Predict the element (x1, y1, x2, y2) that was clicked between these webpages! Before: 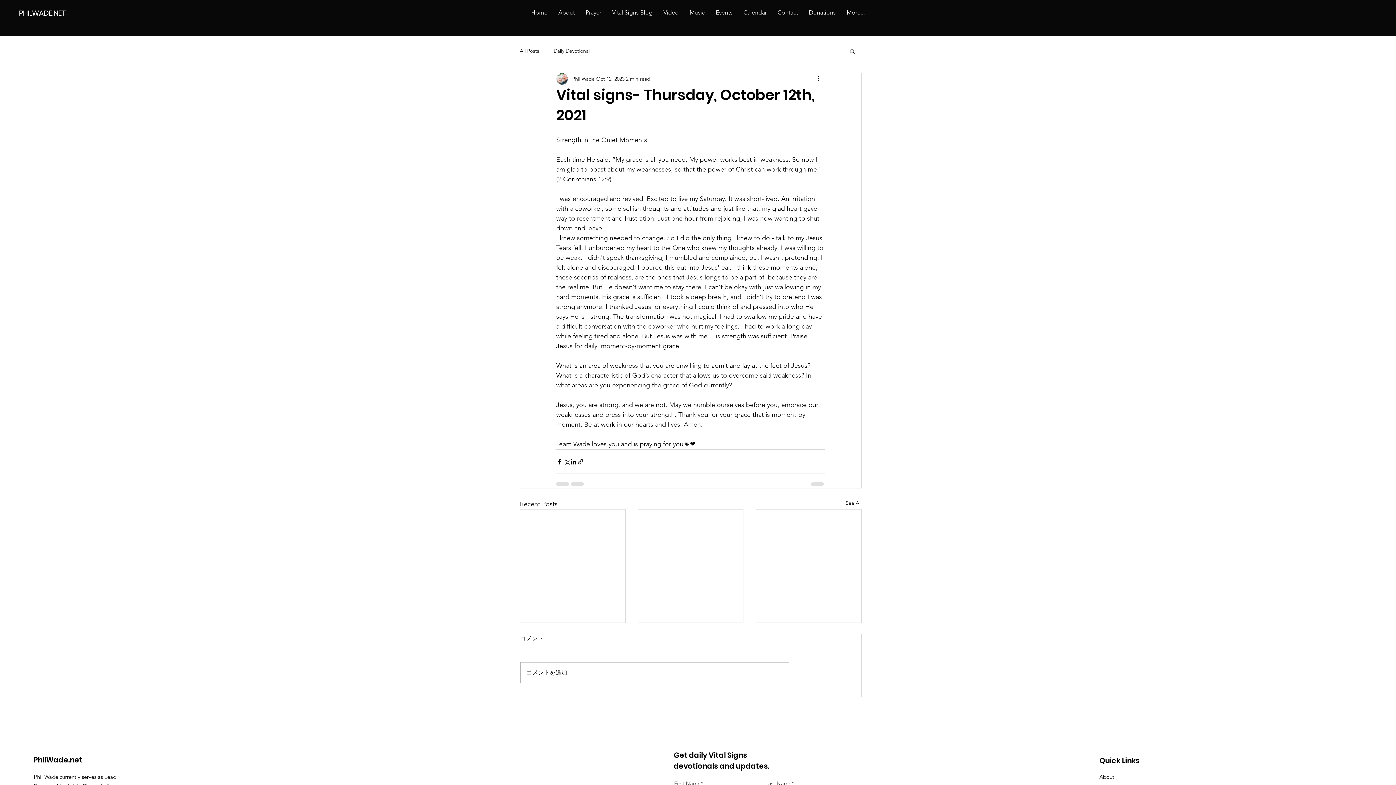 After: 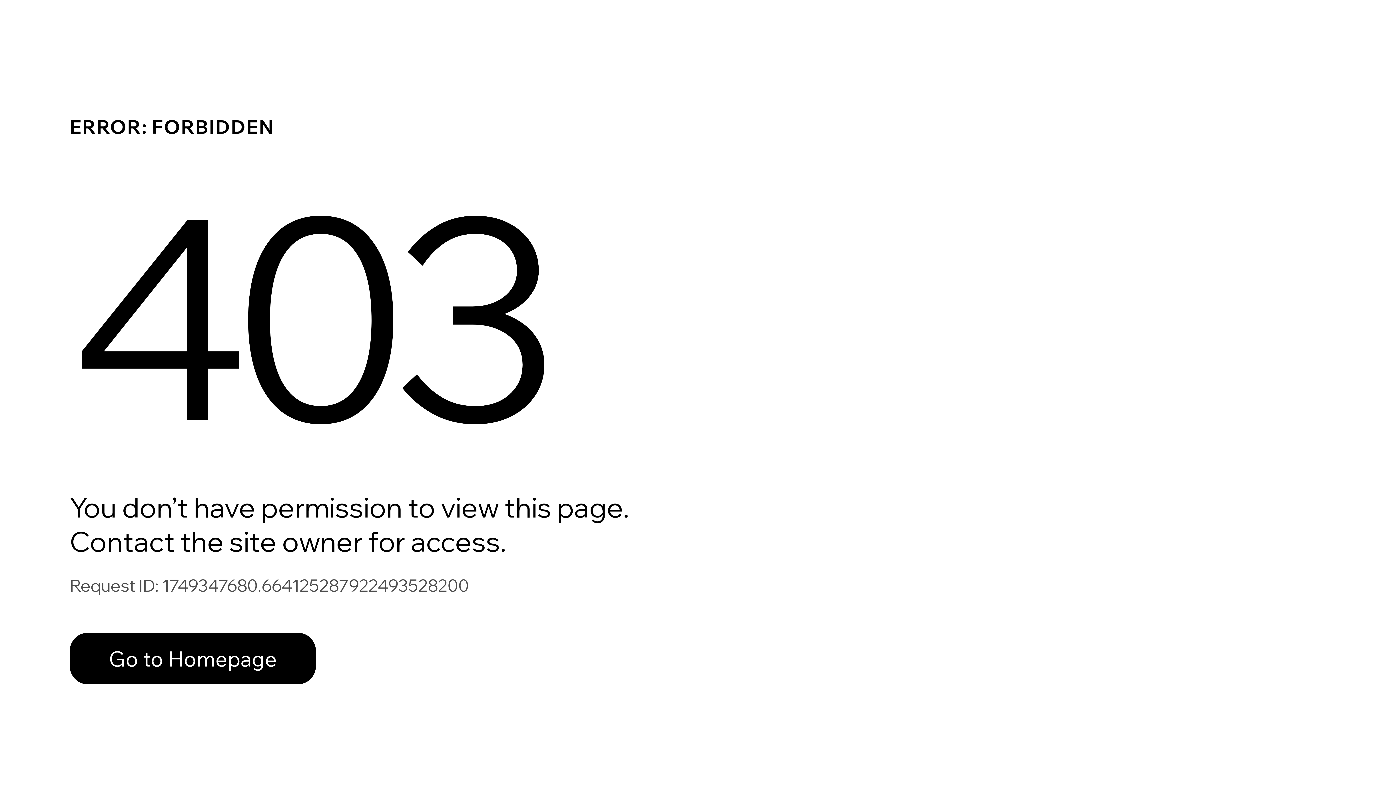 Action: label: Phil Wade bbox: (572, 75, 594, 82)